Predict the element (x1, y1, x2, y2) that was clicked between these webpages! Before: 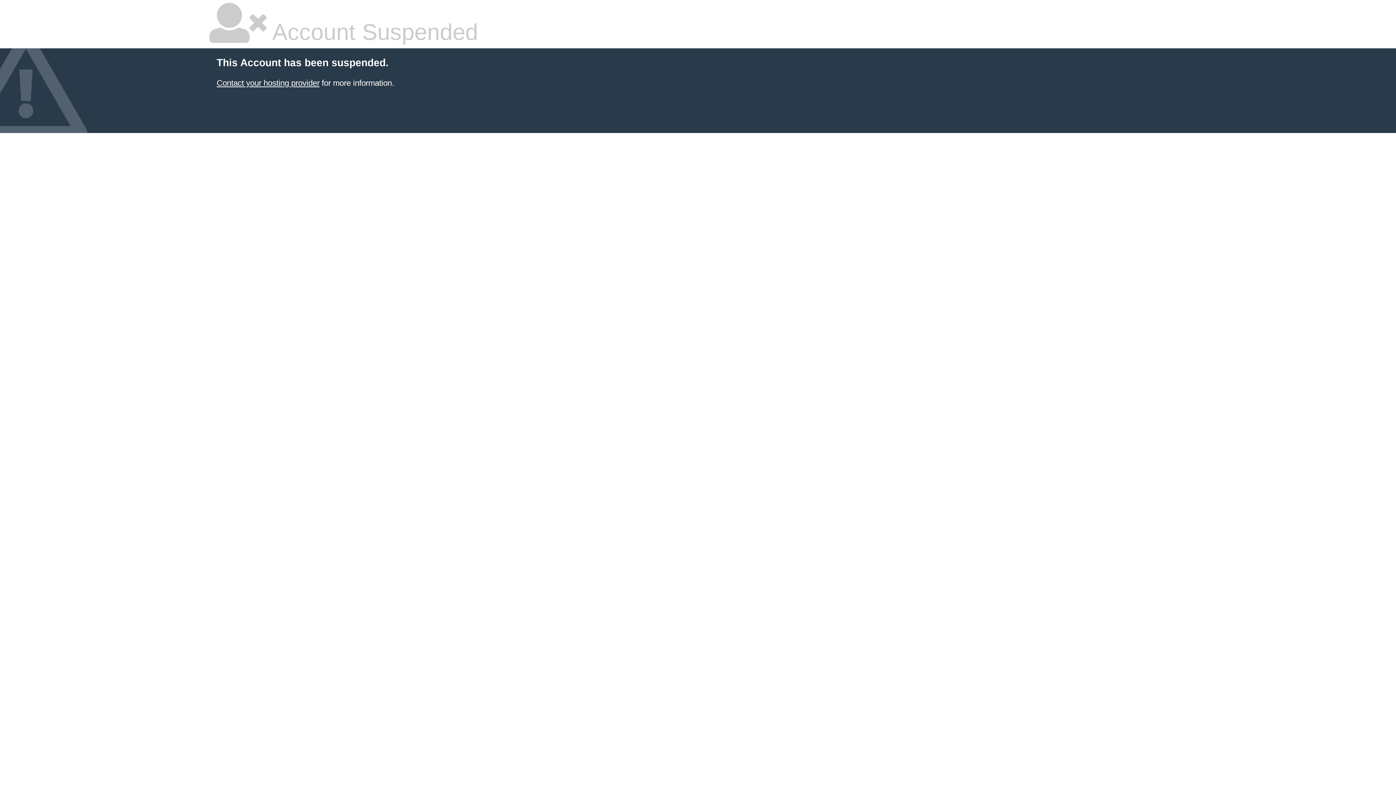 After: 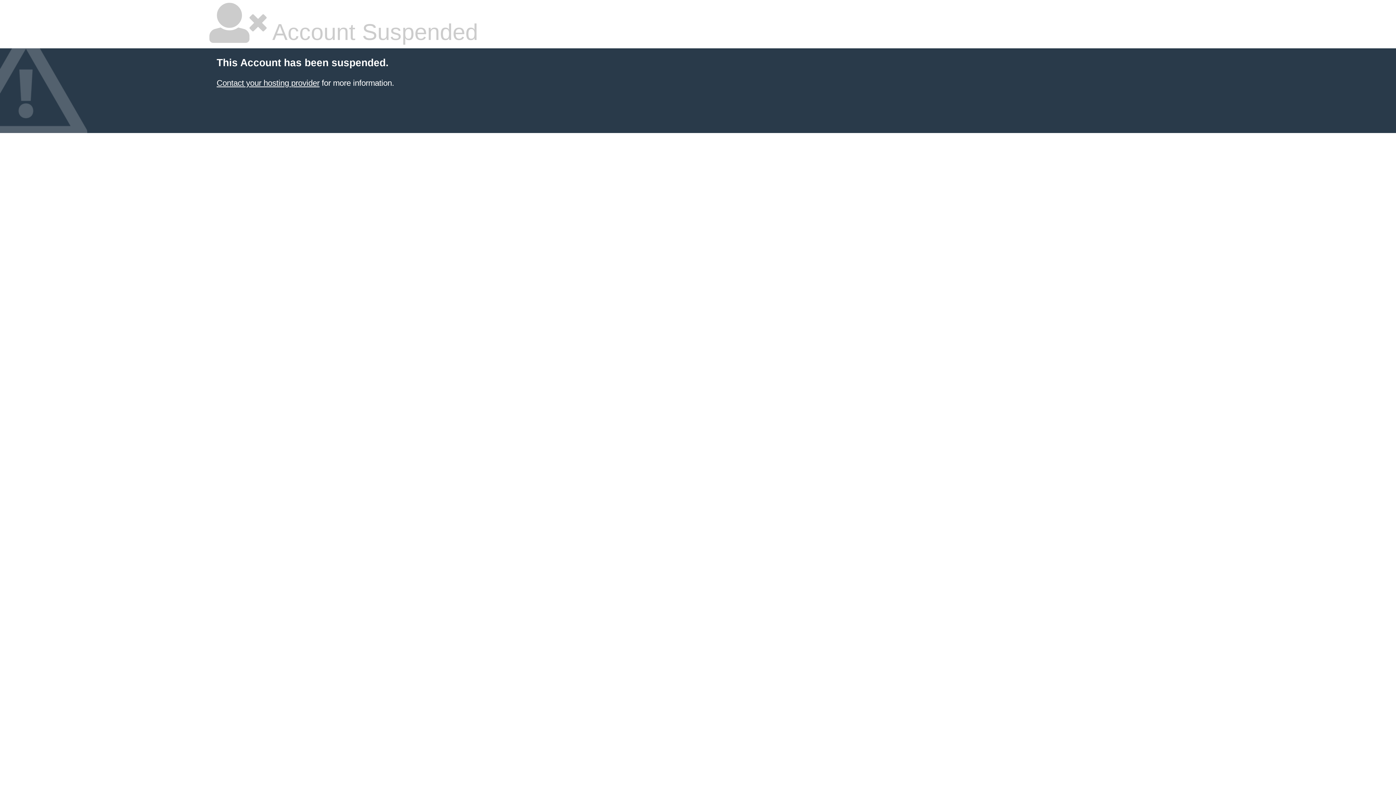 Action: label: Contact your hosting provider bbox: (216, 78, 319, 87)